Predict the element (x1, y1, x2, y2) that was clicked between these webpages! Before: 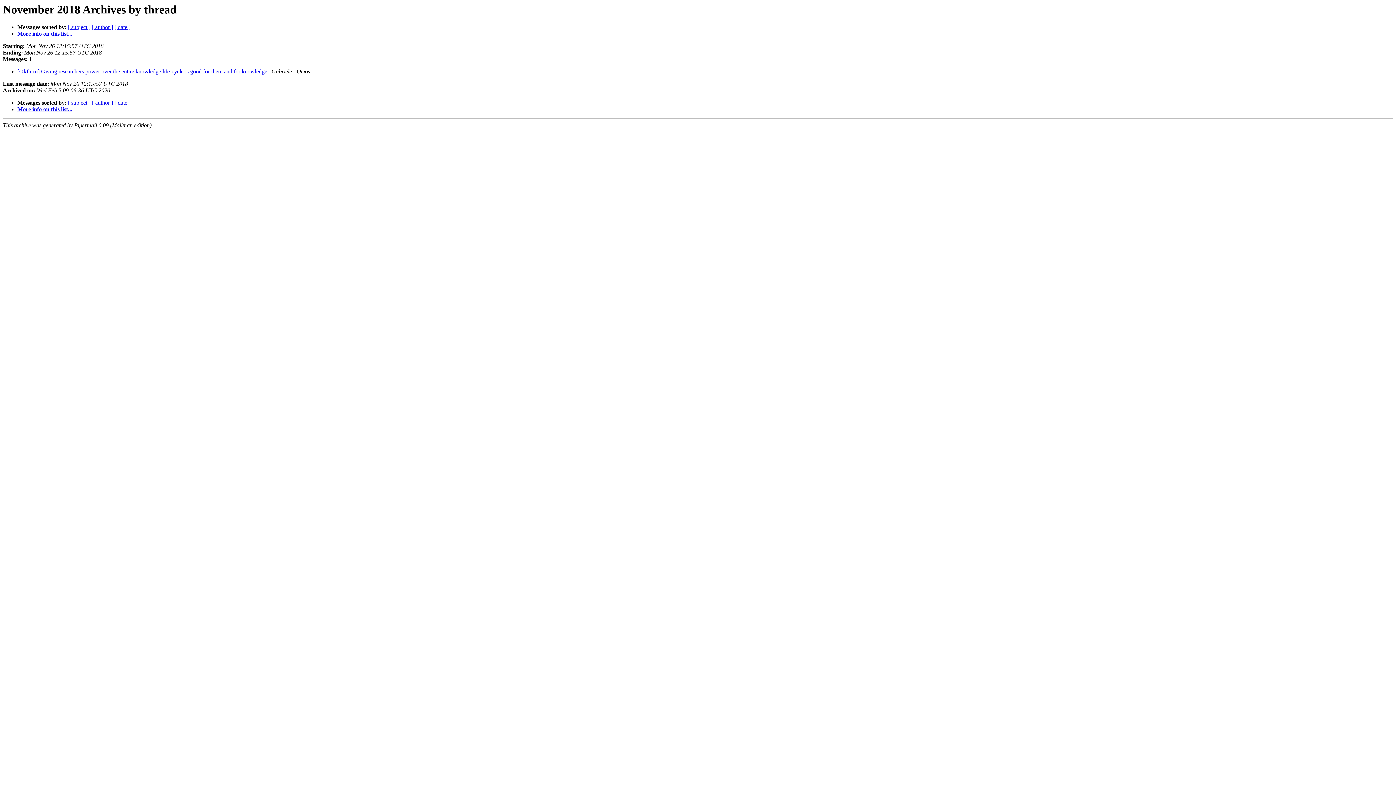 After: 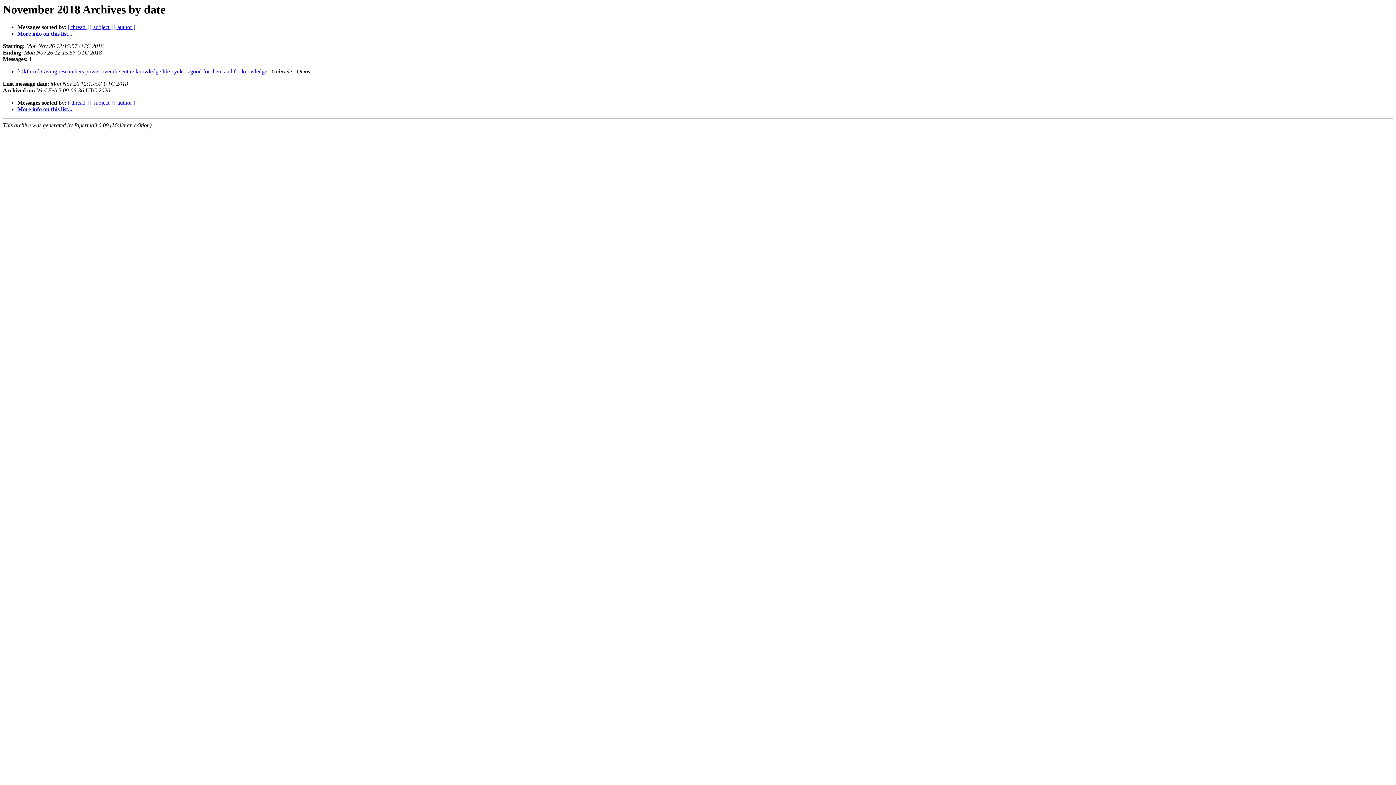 Action: label: [ date ] bbox: (114, 24, 130, 30)